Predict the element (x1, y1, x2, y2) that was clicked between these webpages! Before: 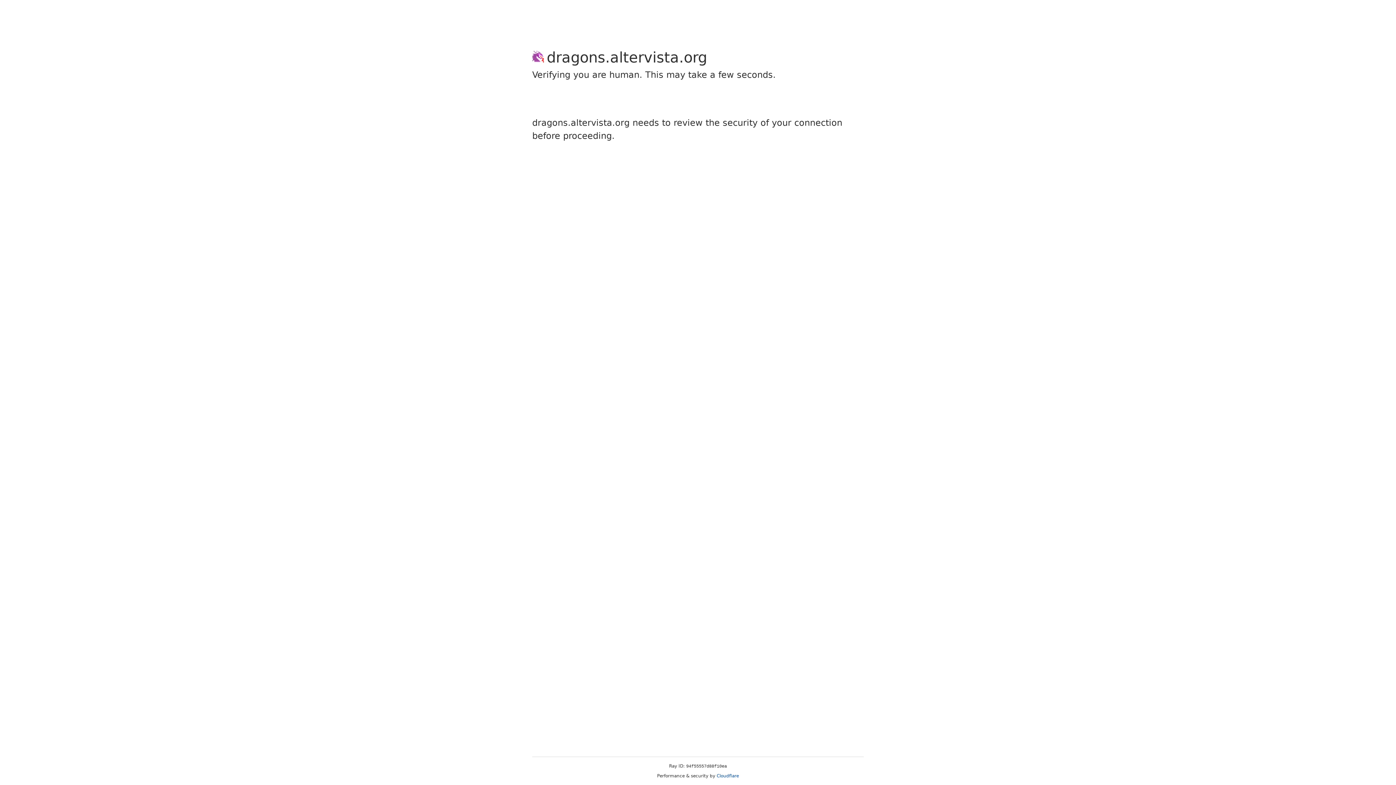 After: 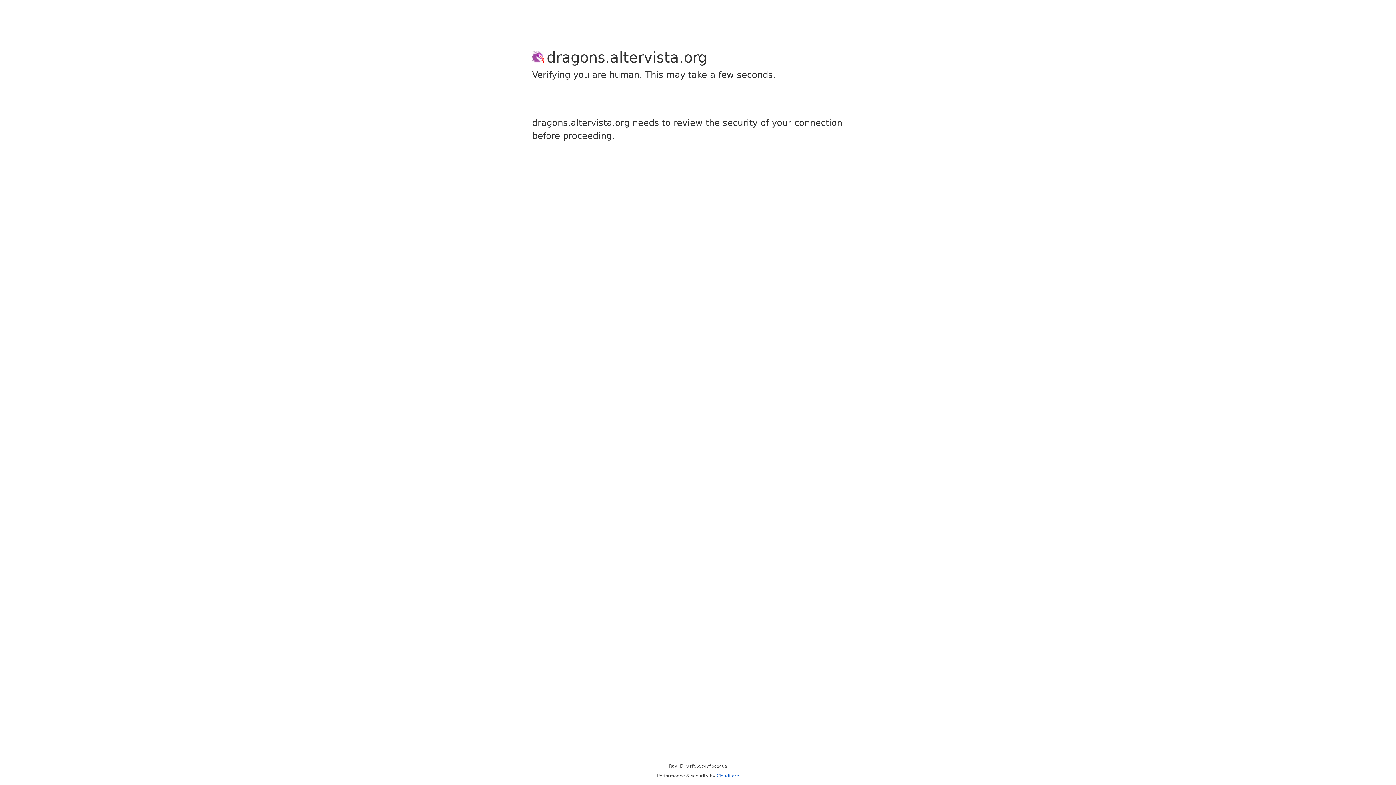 Action: bbox: (716, 773, 739, 778) label: Cloudflare